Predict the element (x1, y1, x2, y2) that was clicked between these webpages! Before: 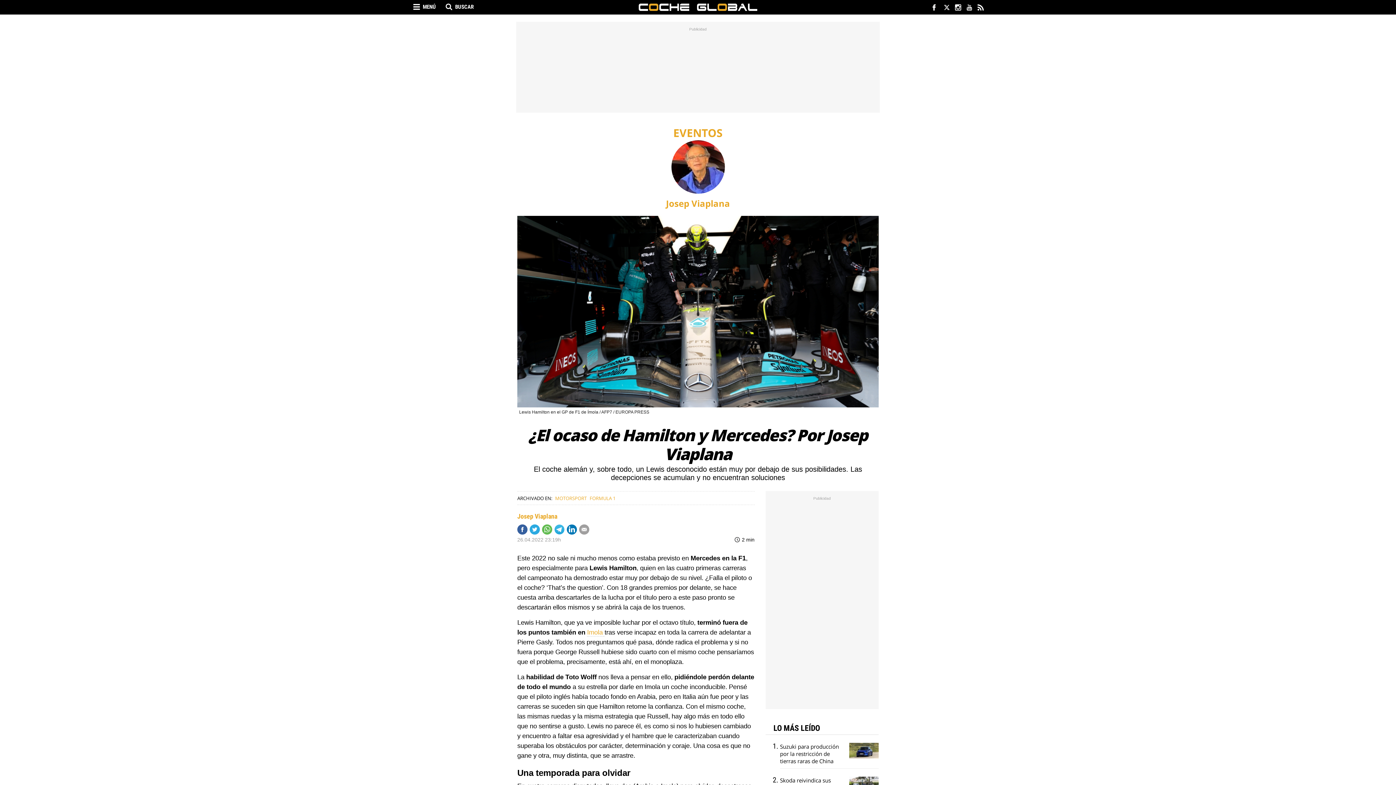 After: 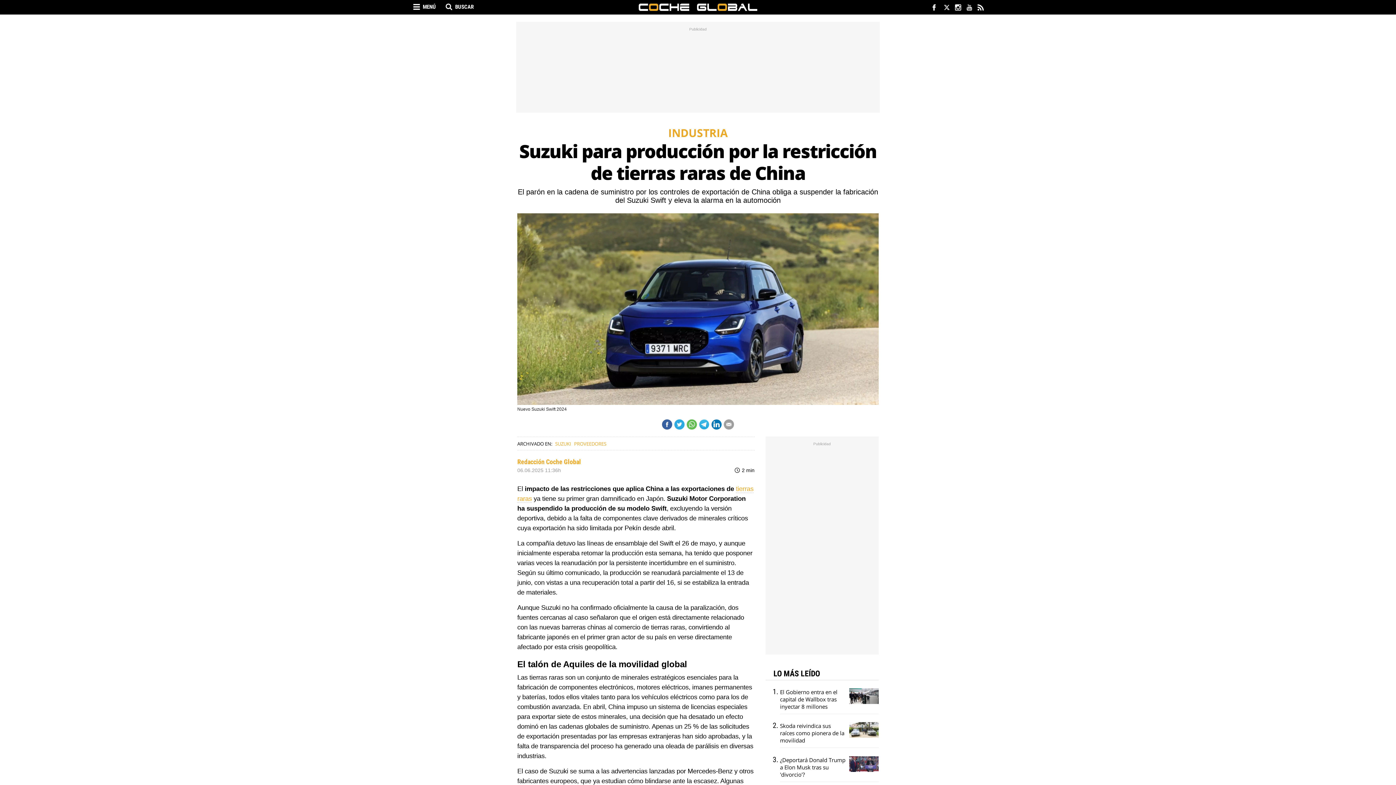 Action: bbox: (780, 743, 839, 765) label: Suzuki para producción por la restricción de tierras raras de China